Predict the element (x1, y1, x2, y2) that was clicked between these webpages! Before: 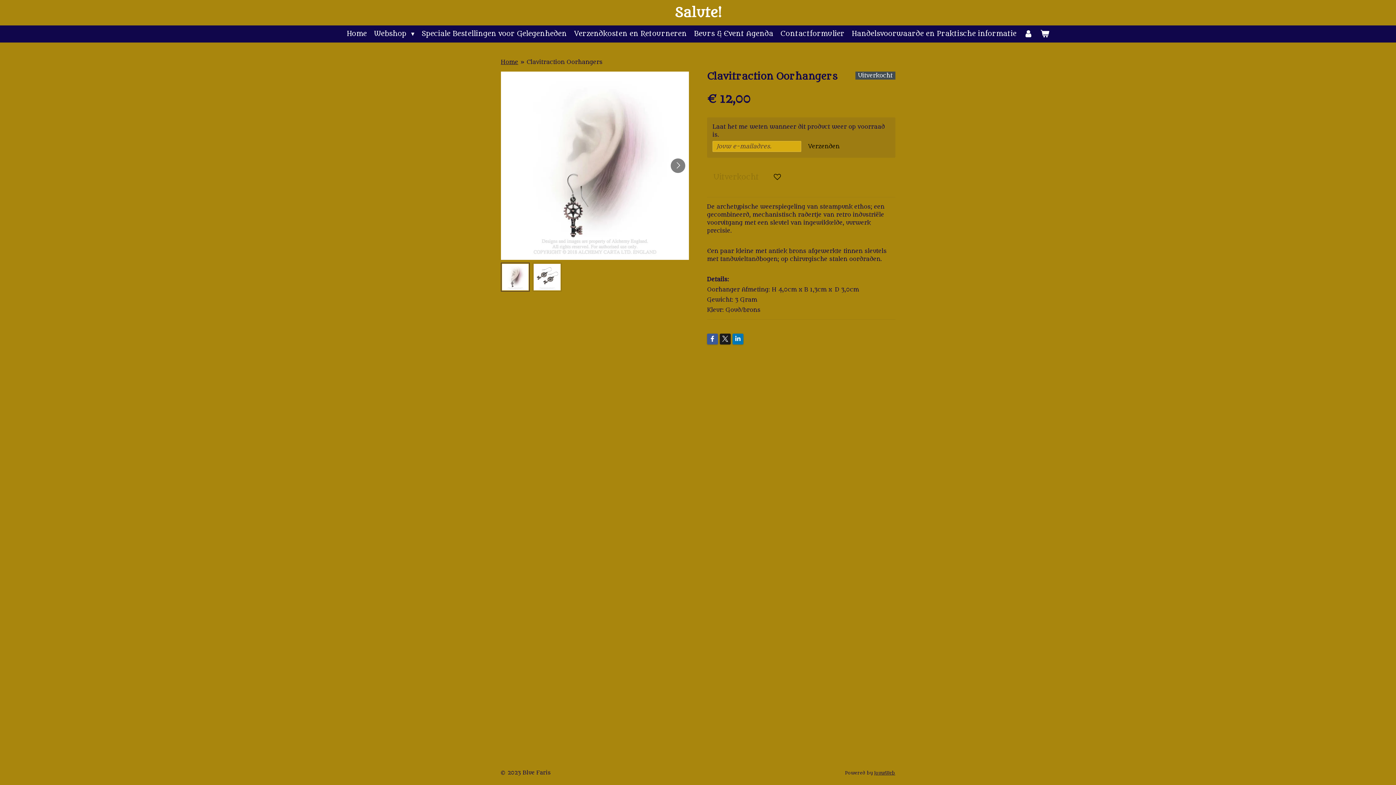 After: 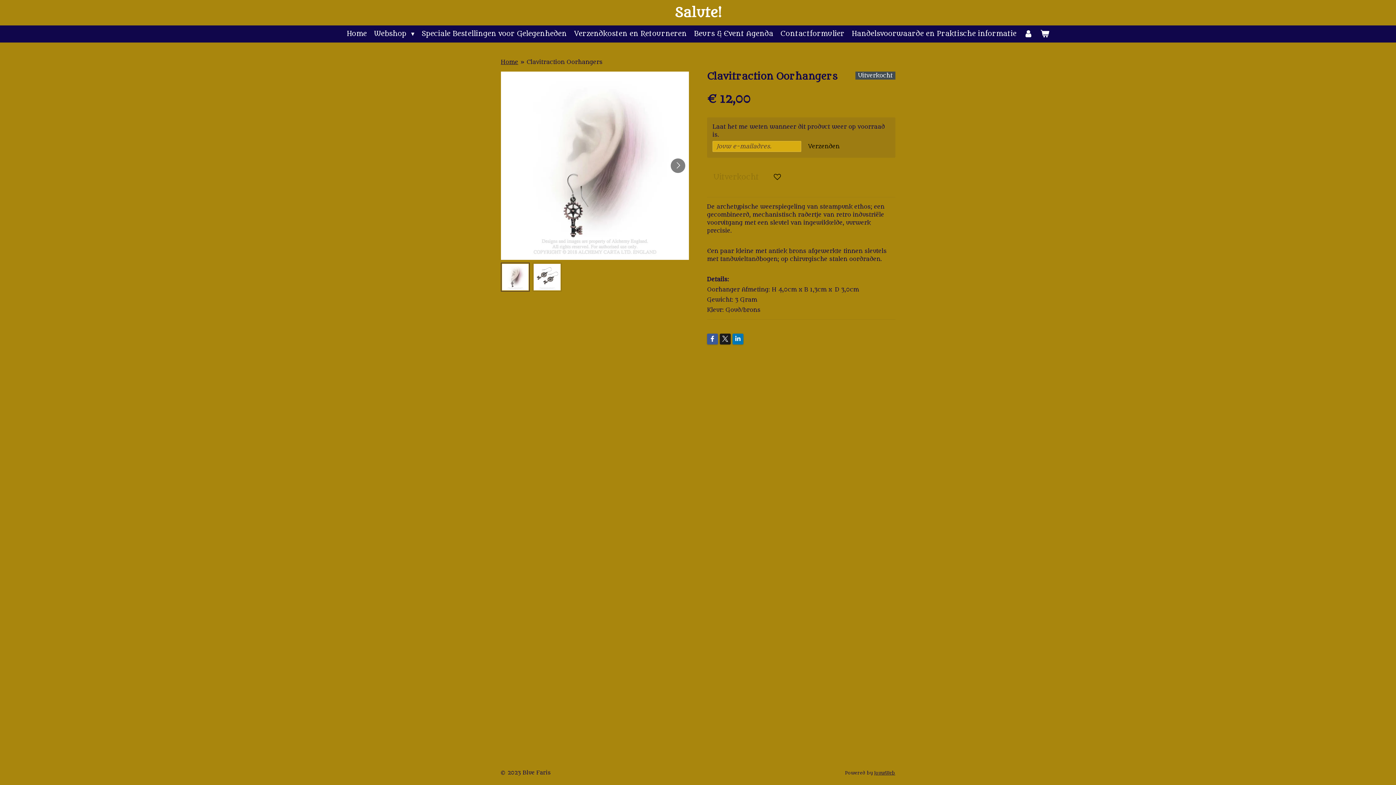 Action: bbox: (526, 58, 602, 65) label: Clavitraction Oorhangers